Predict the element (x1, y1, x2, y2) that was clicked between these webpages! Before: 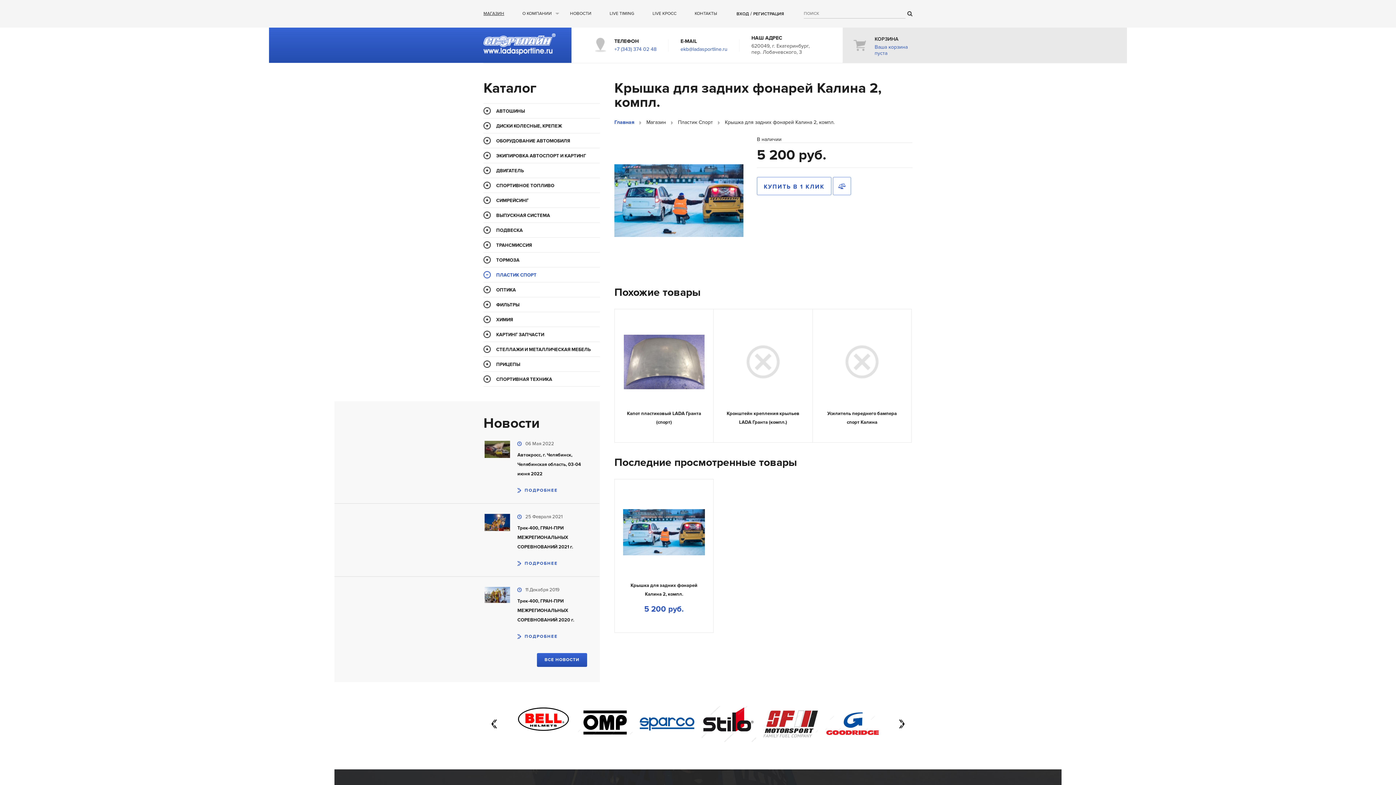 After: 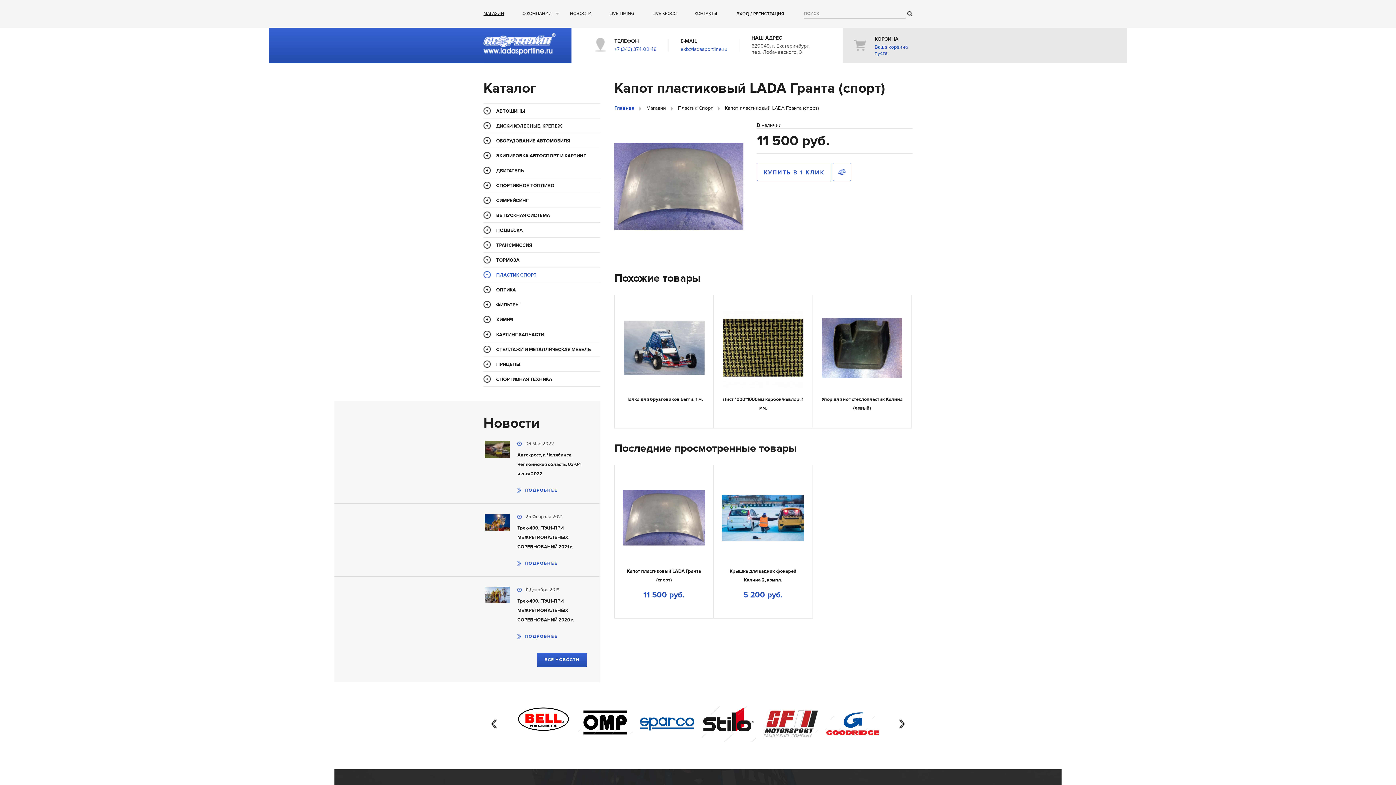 Action: bbox: (623, 334, 704, 389)